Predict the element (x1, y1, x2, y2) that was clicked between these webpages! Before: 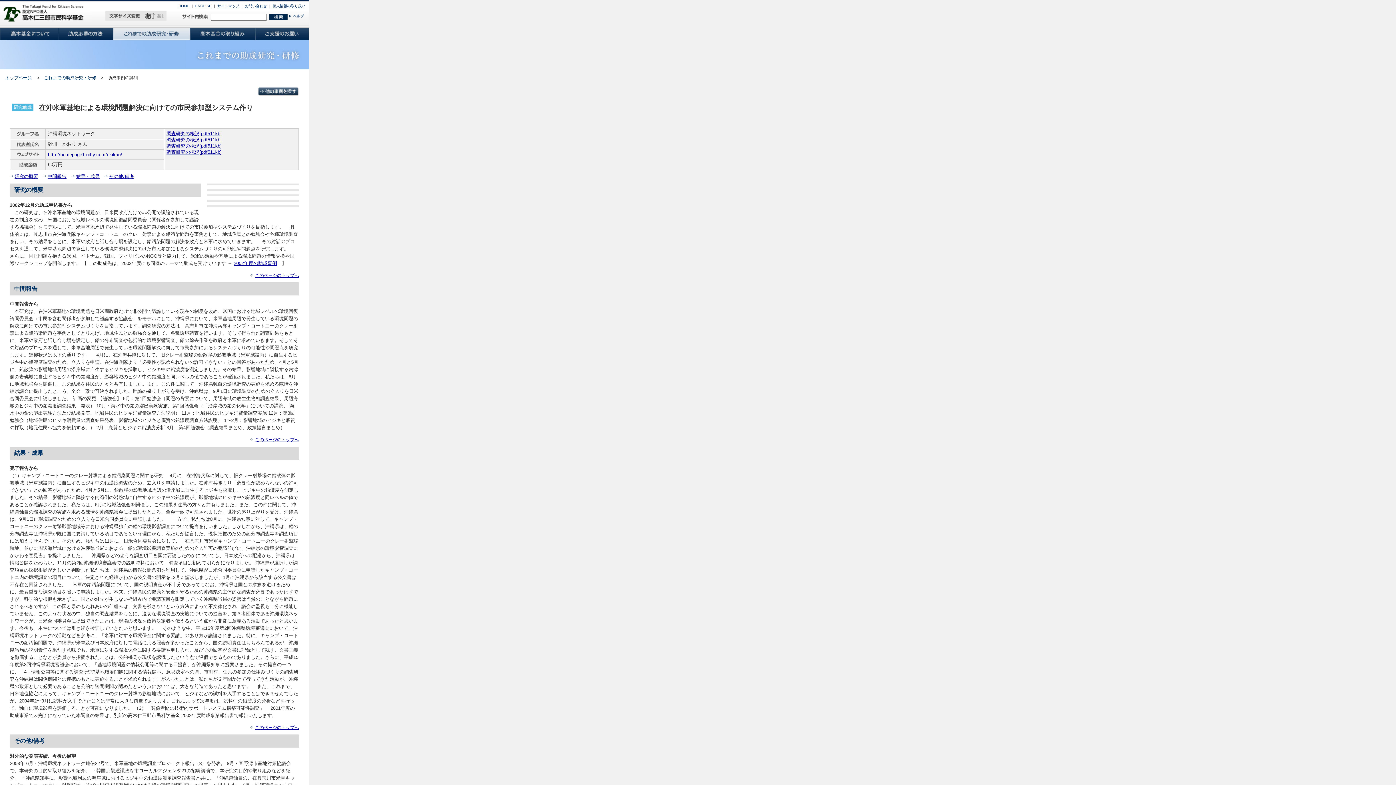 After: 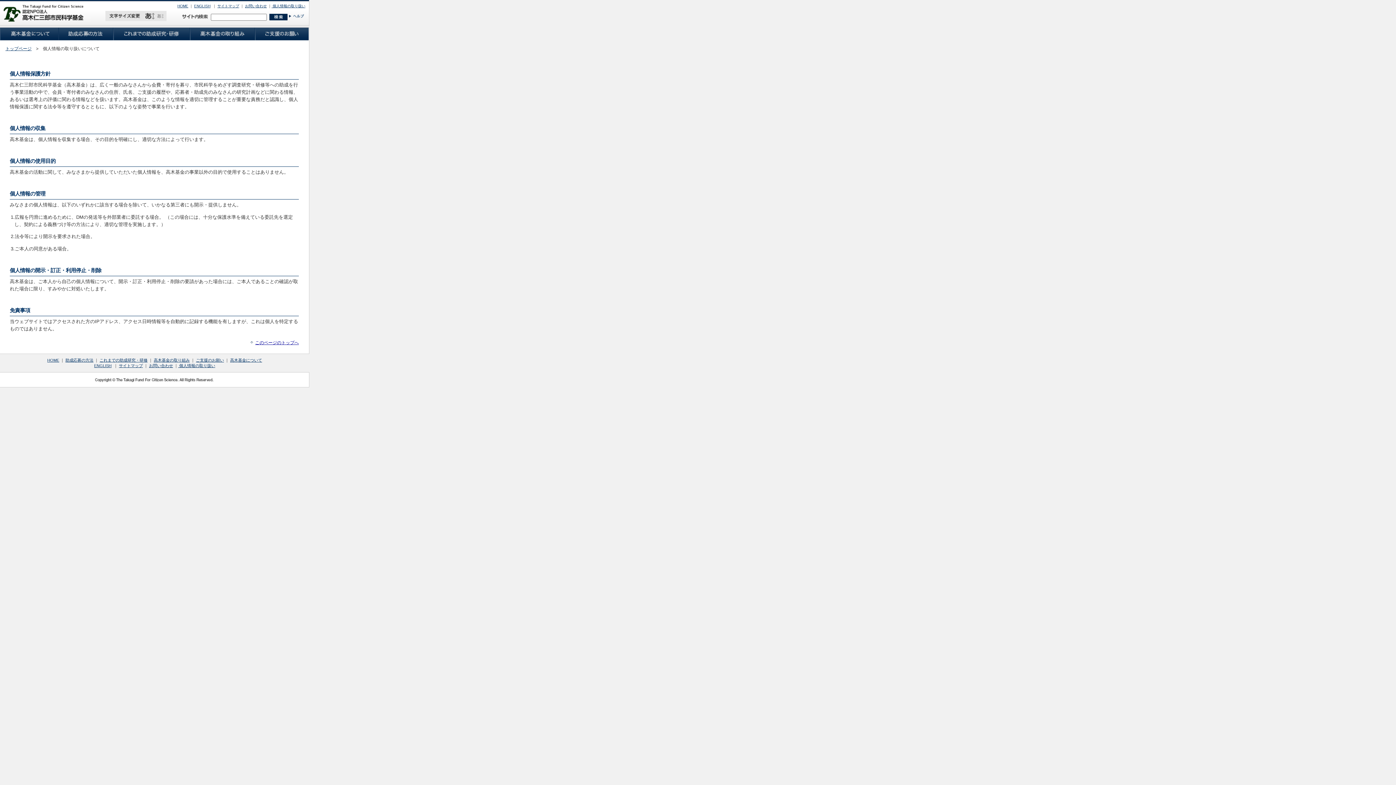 Action: bbox: (271, 4, 305, 8) label:  個人情報の取り扱い